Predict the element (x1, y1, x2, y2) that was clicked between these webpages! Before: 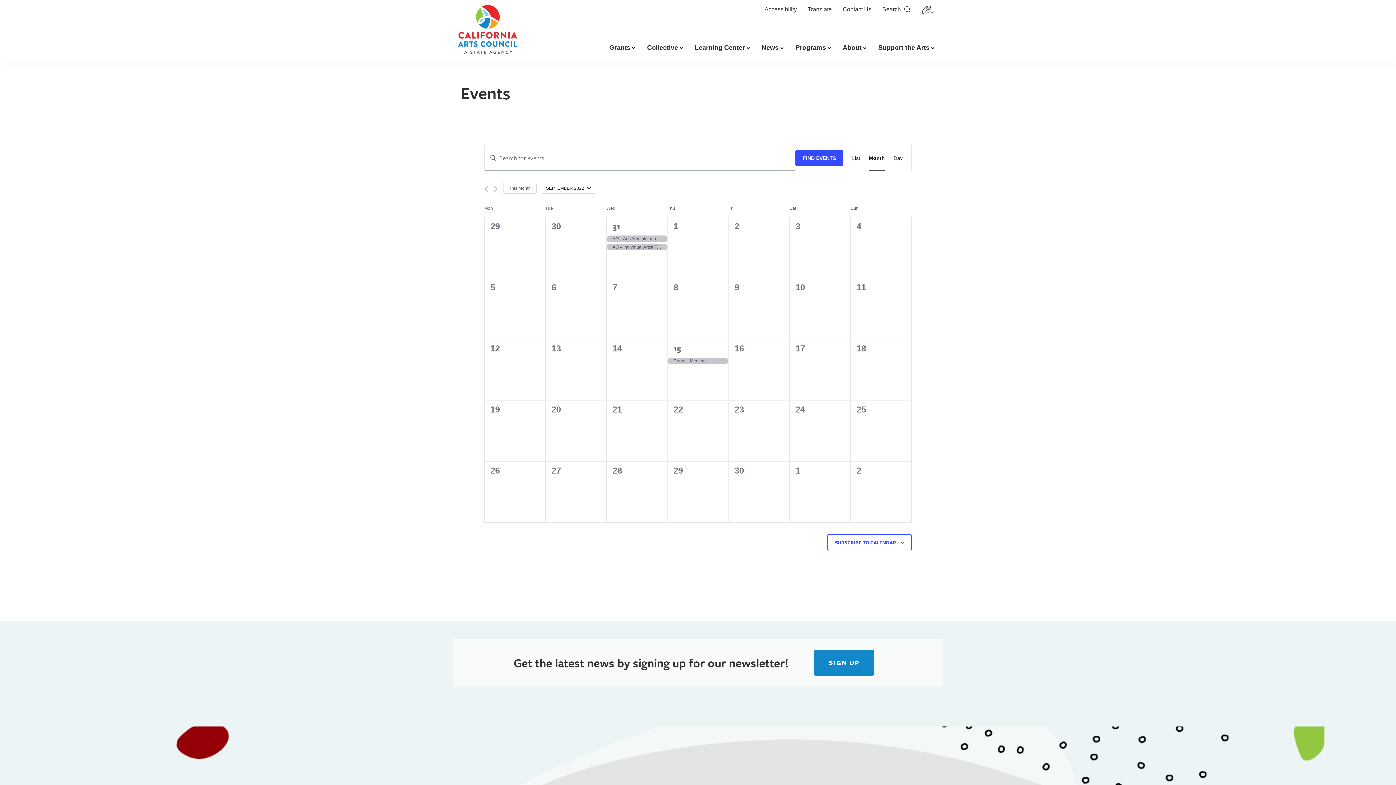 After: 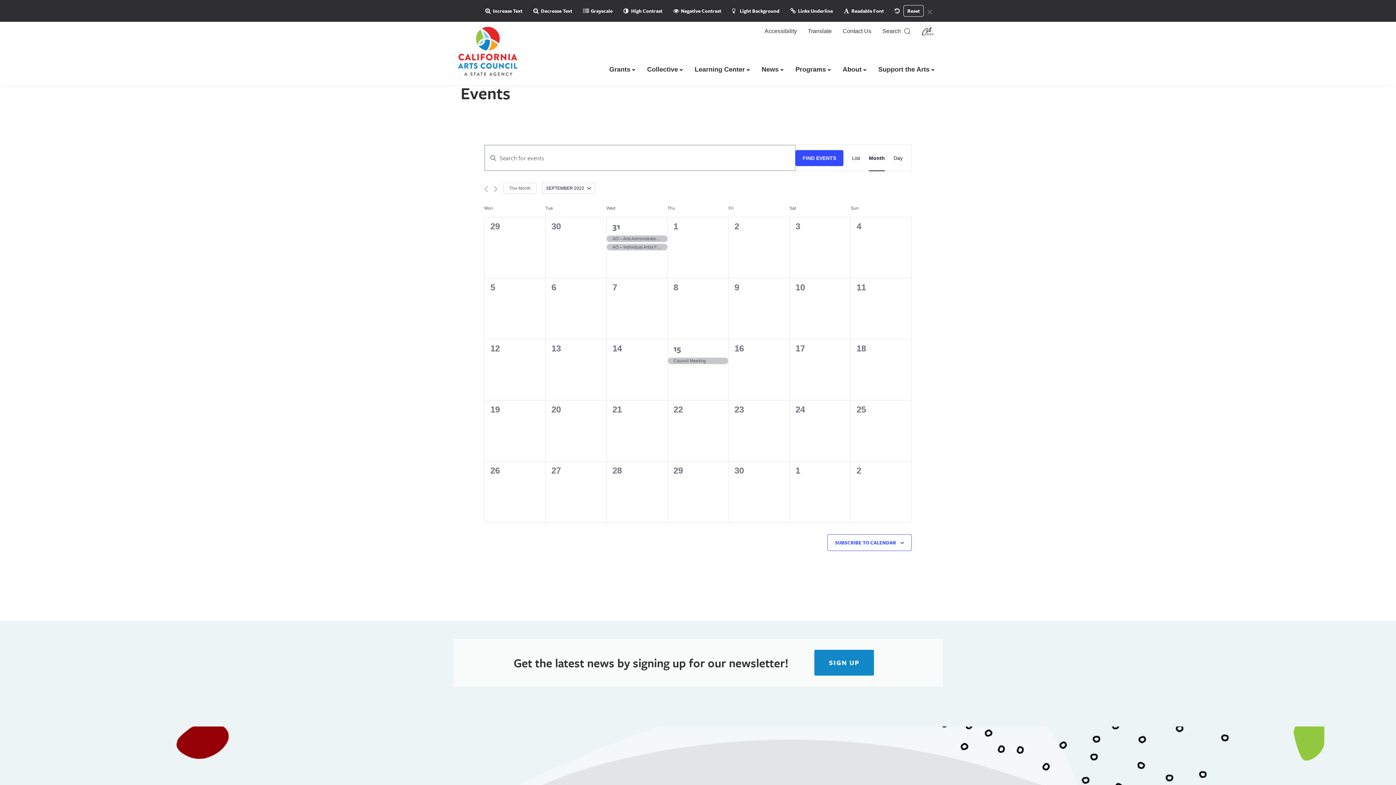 Action: bbox: (759, 4, 802, 15) label: Accessibility